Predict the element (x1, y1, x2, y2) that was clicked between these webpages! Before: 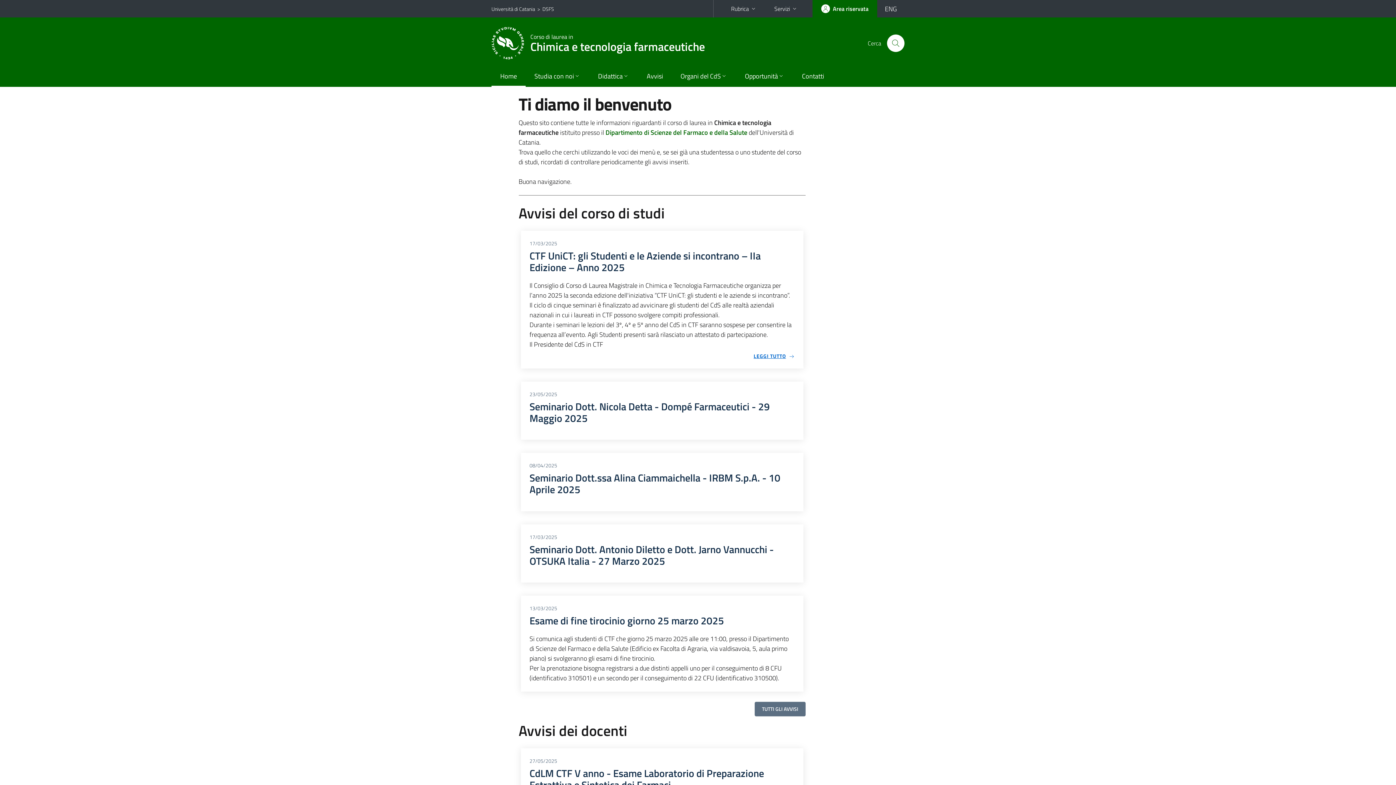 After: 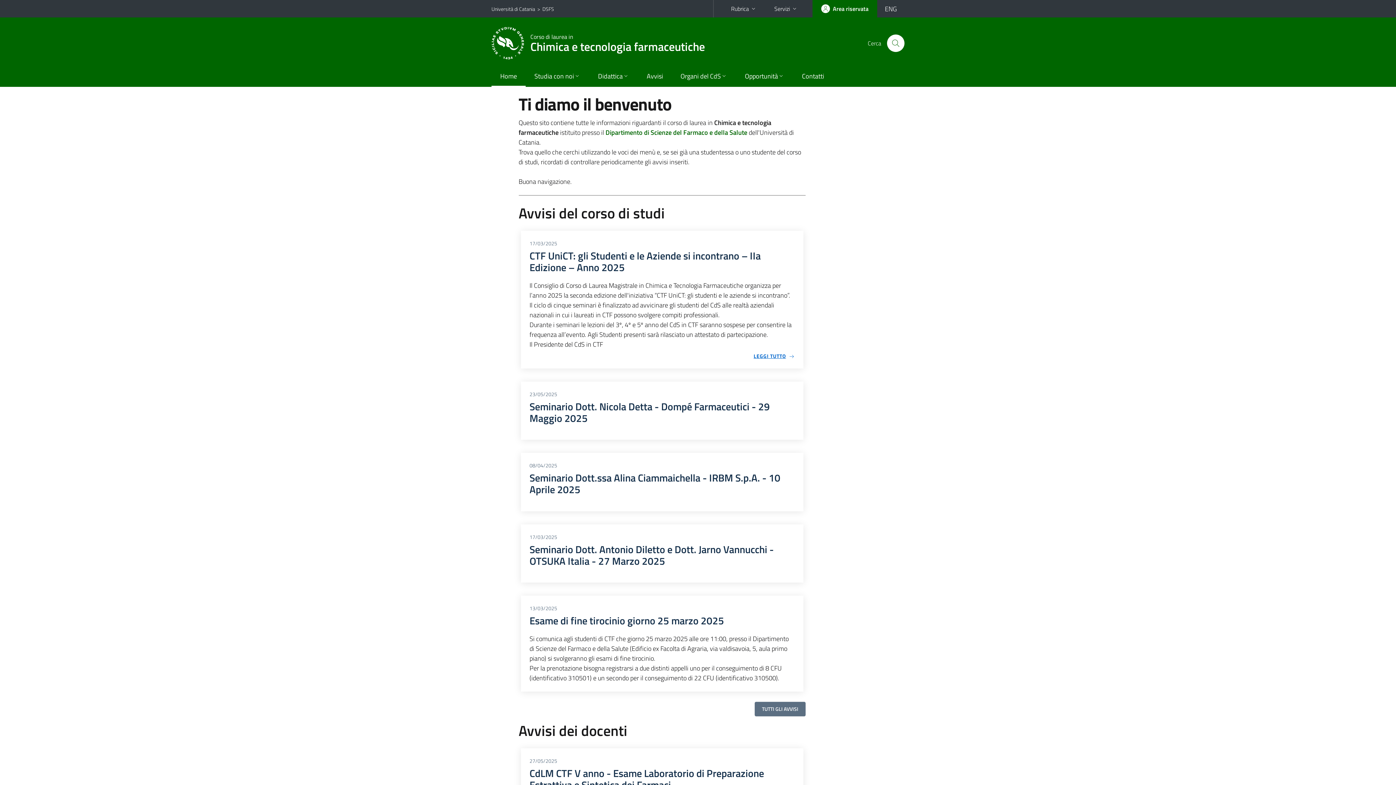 Action: bbox: (490, 14, 713, 71) label: Corso di laurea in
Chimica e tecnologia farmaceutiche